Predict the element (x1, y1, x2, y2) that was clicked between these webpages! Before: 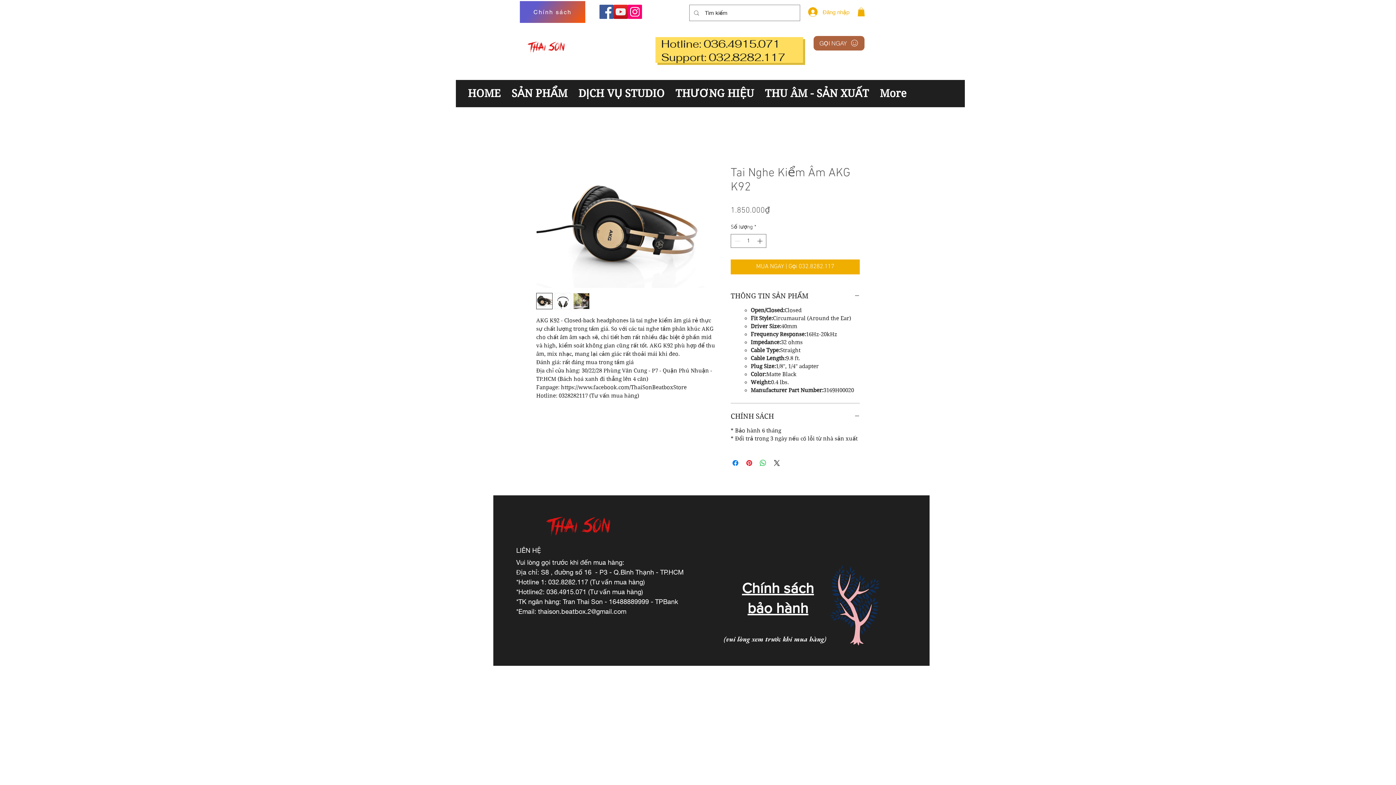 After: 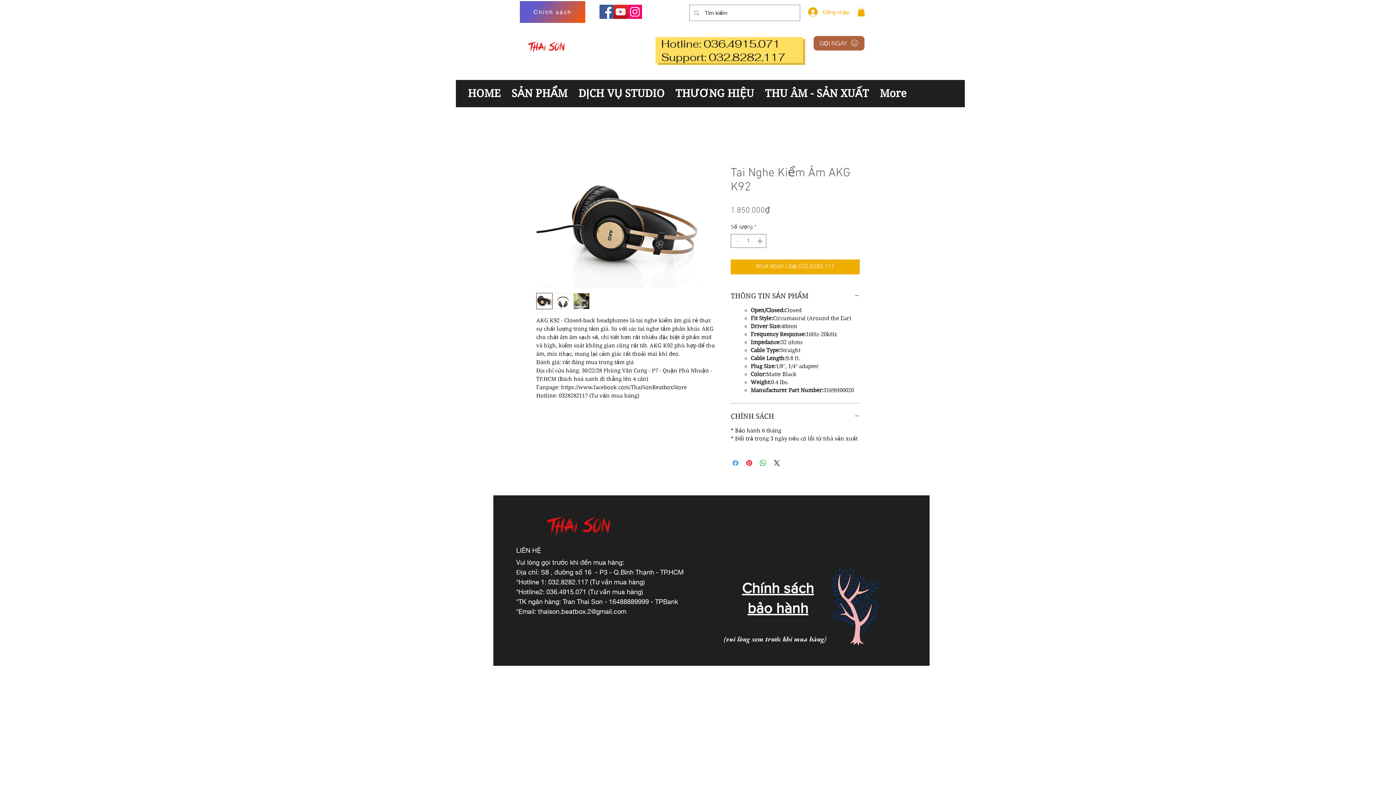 Action: bbox: (731, 459, 740, 467) label: Chia sẻ trên Facebook